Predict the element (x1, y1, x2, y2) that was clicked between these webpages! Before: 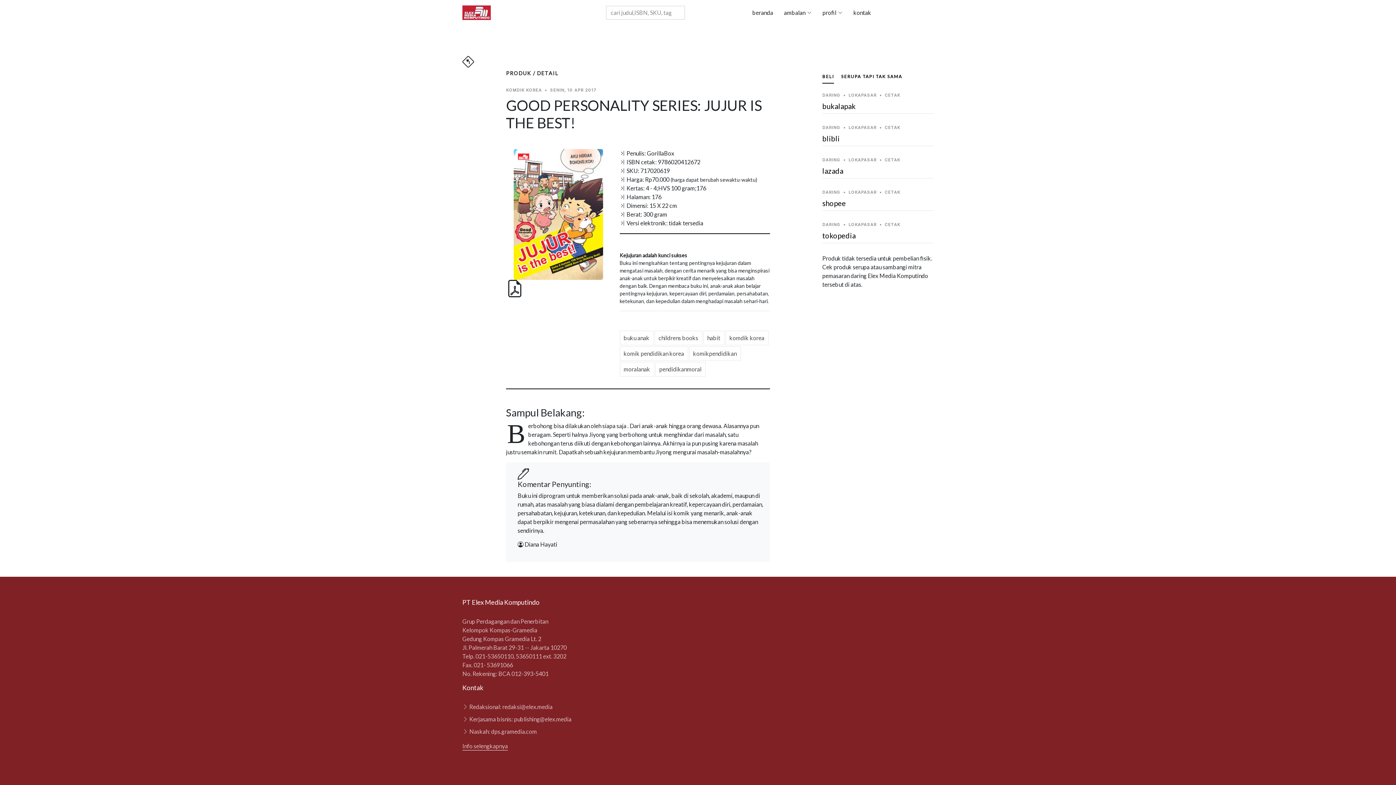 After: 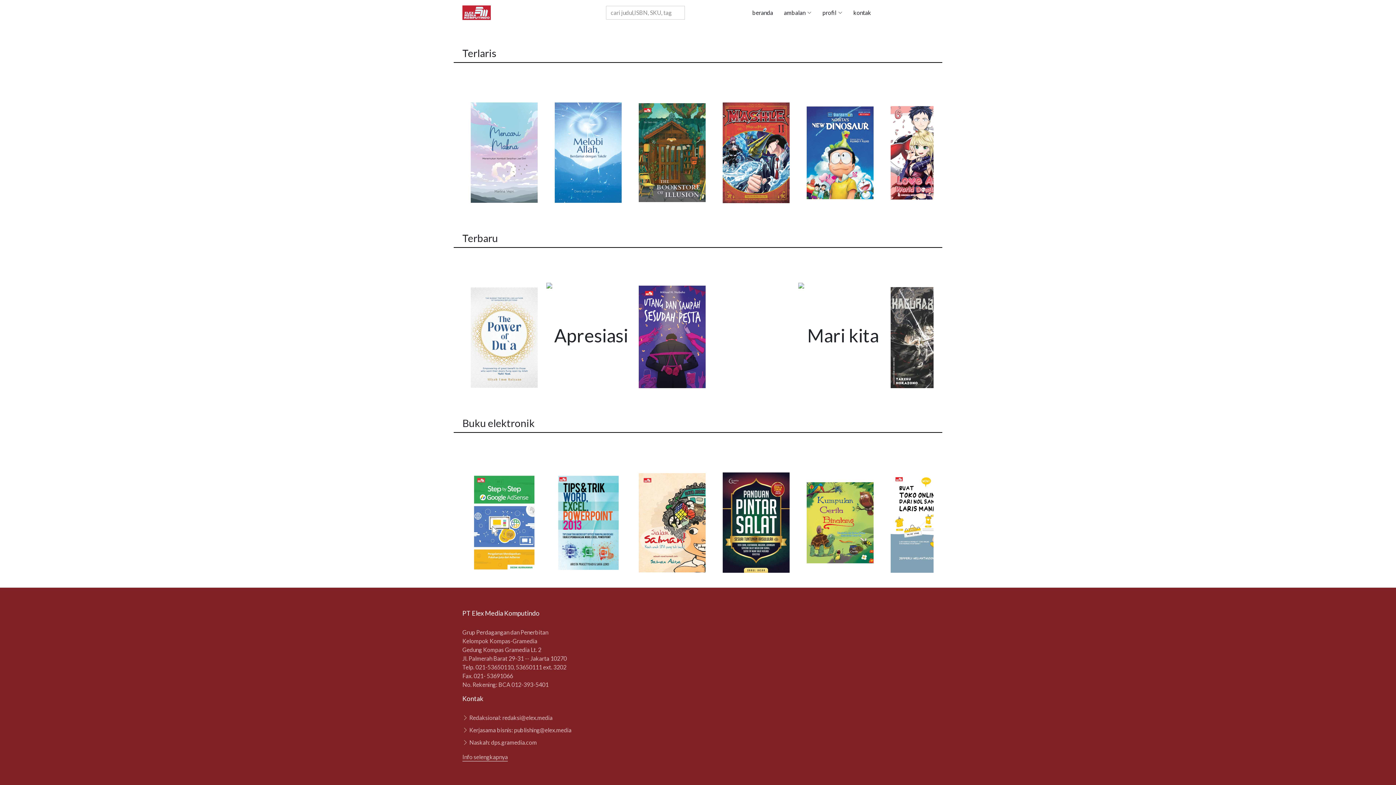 Action: bbox: (773, 4, 811, 20) label: ambalan